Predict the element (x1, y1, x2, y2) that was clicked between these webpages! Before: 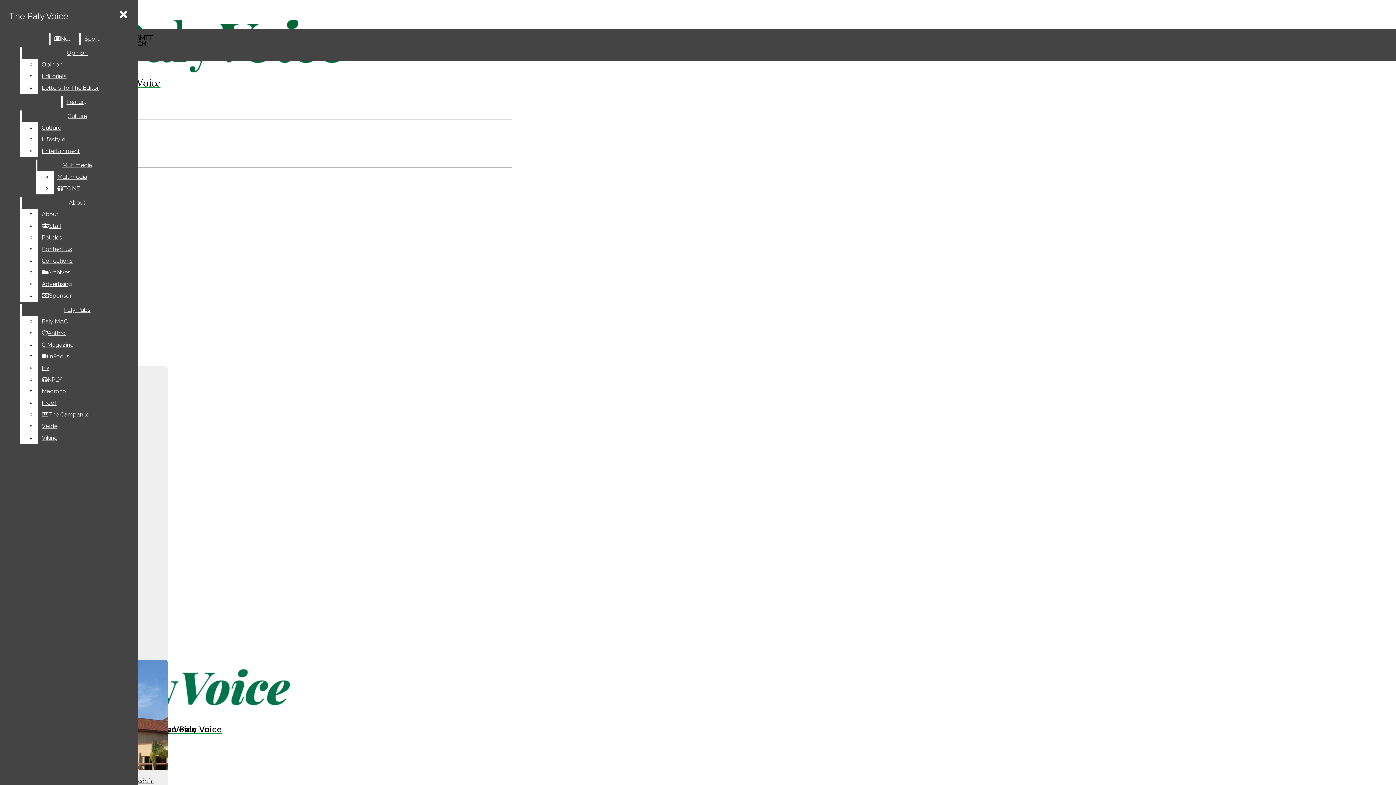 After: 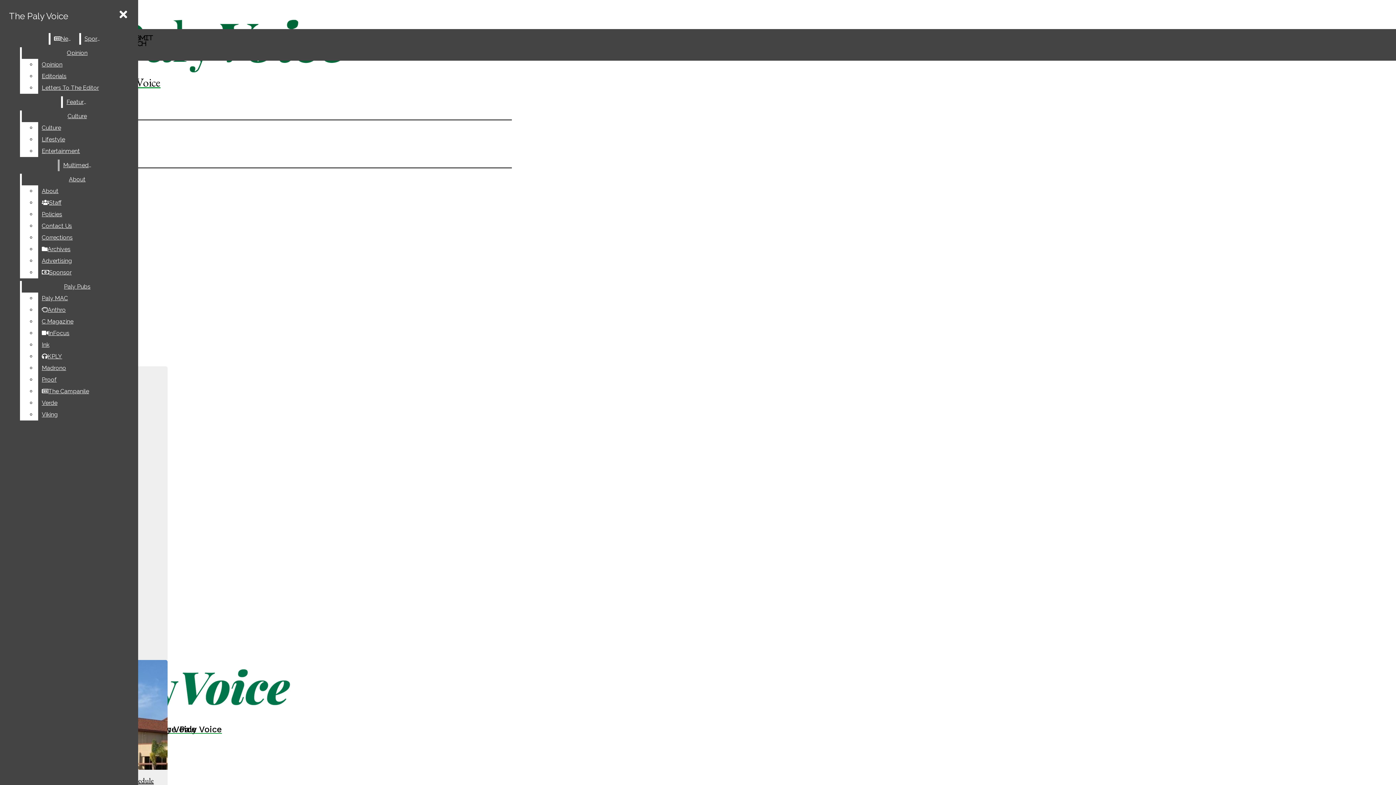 Action: label: TONE bbox: (53, 182, 117, 194)